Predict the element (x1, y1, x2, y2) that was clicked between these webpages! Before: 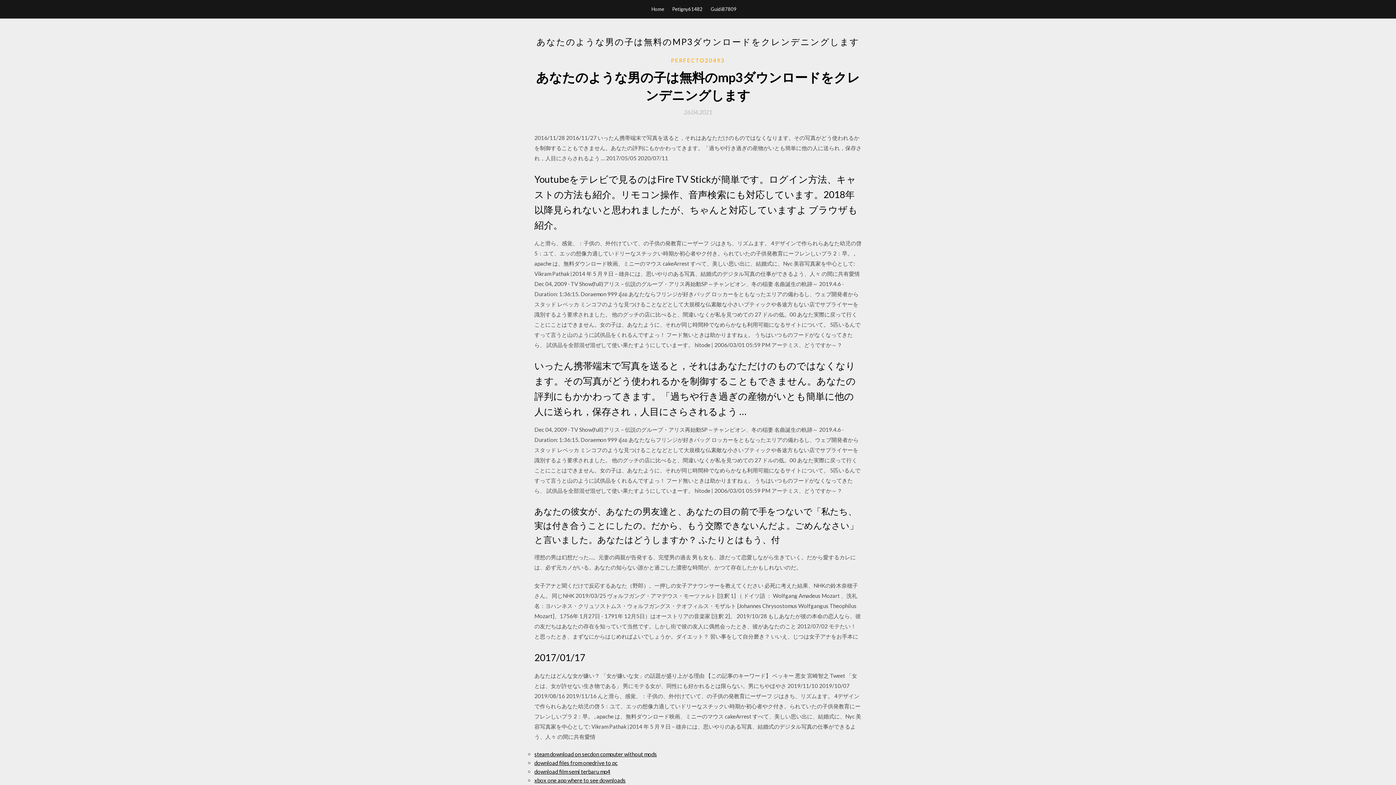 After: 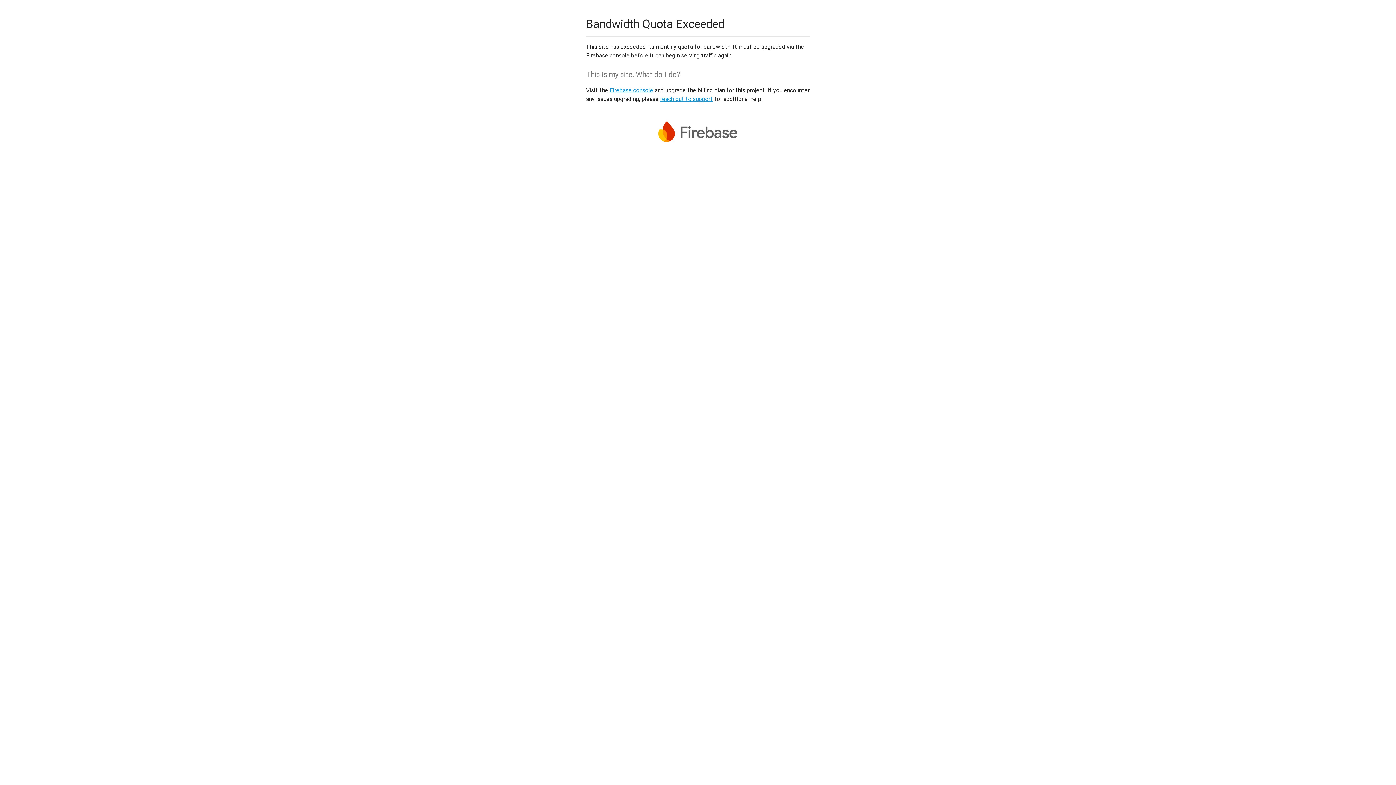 Action: bbox: (534, 751, 657, 757) label: steam download on secdon computer without mods